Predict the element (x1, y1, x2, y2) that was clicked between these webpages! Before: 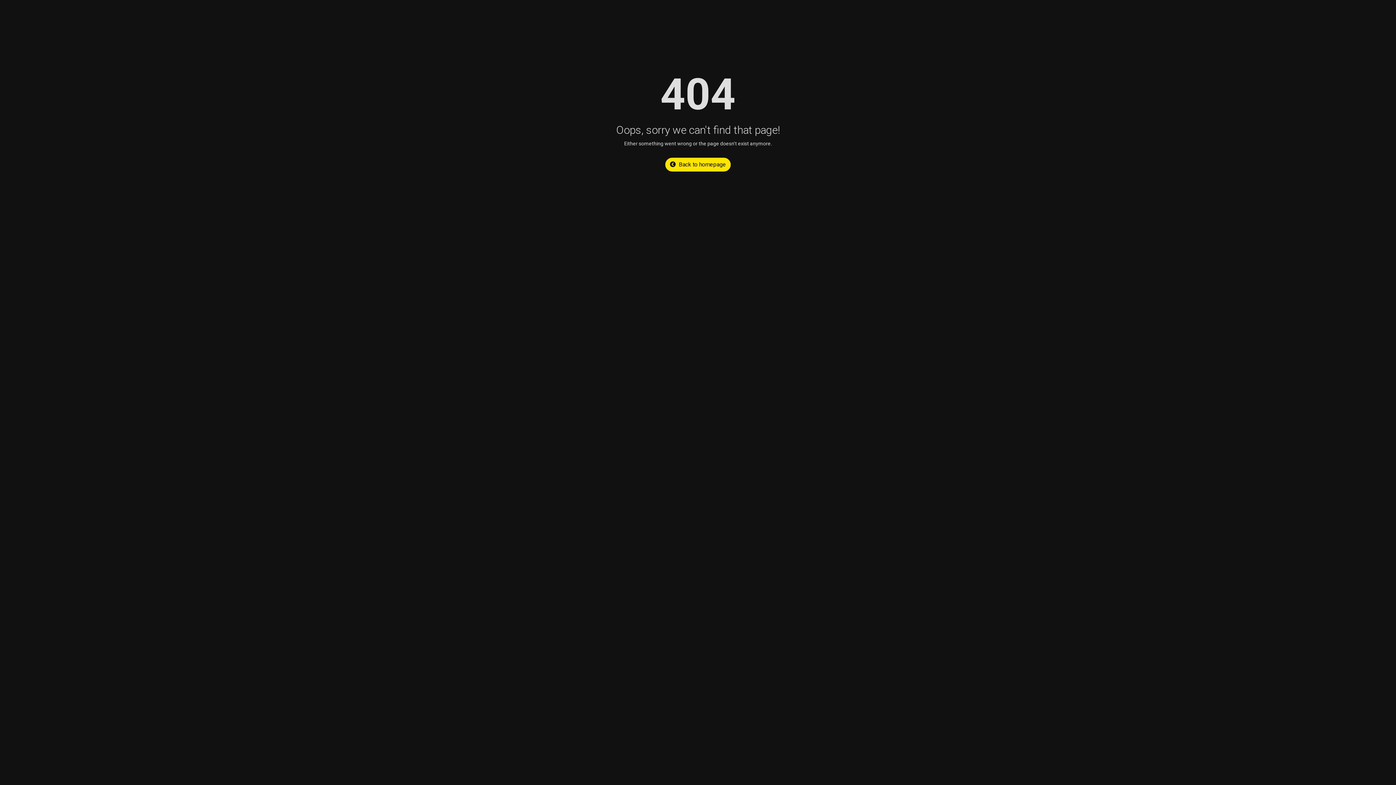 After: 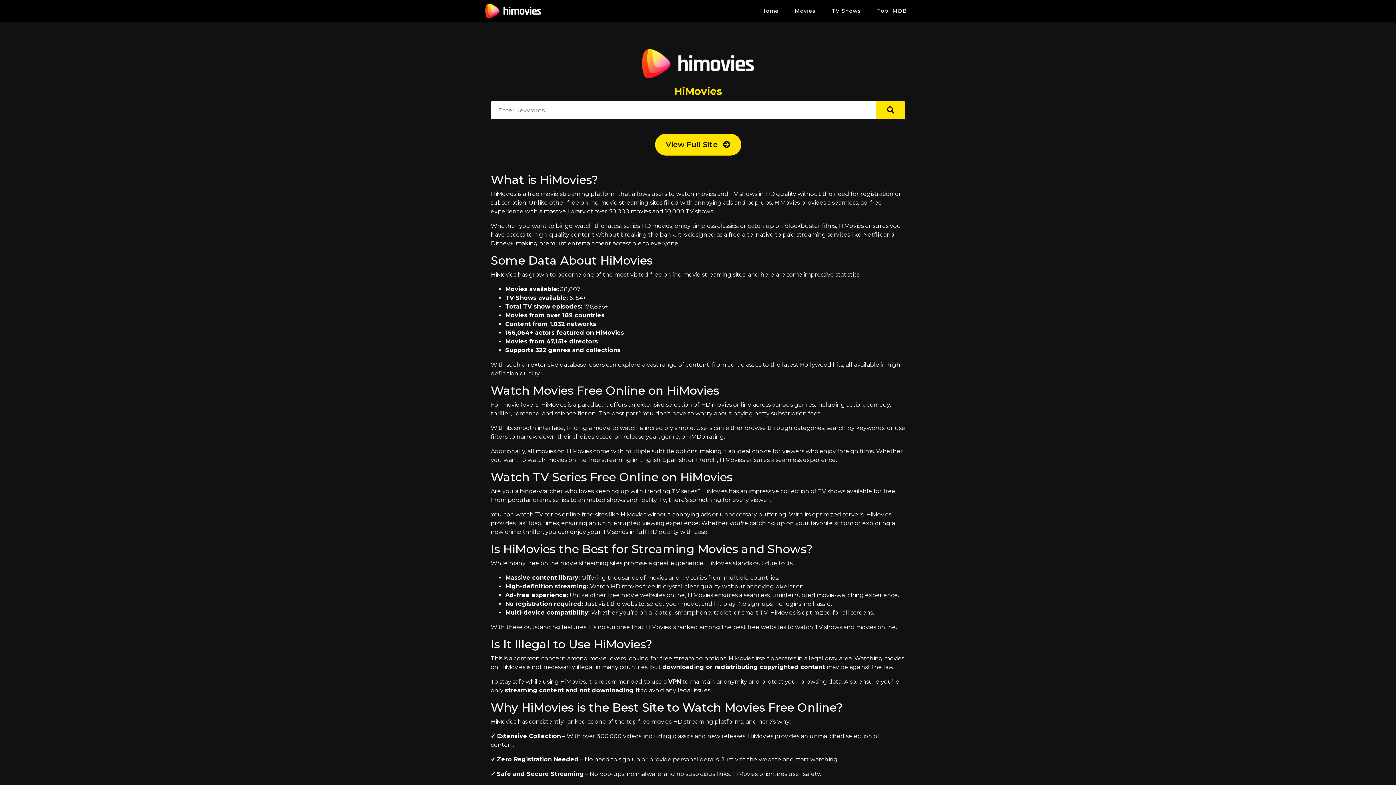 Action: bbox: (665, 157, 730, 171) label: Back to homepage